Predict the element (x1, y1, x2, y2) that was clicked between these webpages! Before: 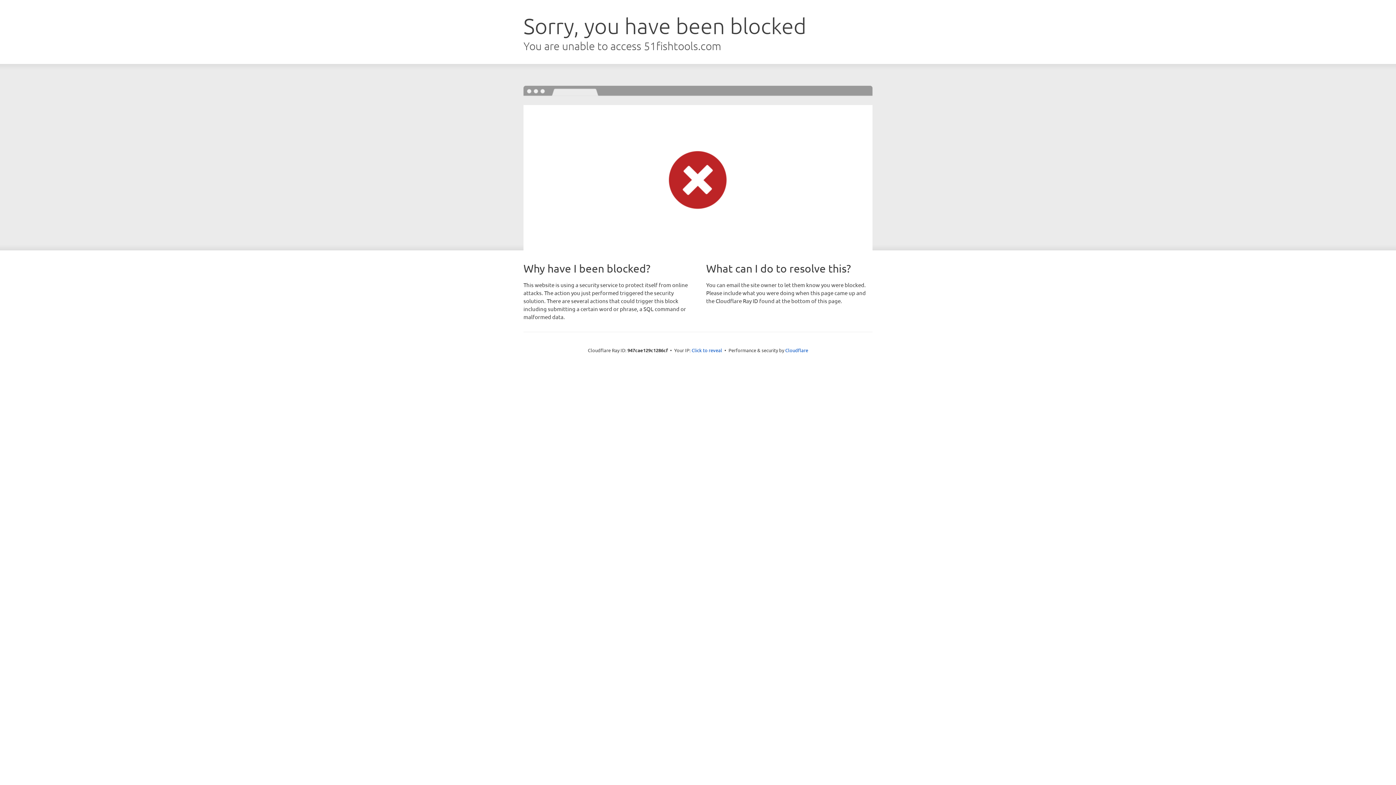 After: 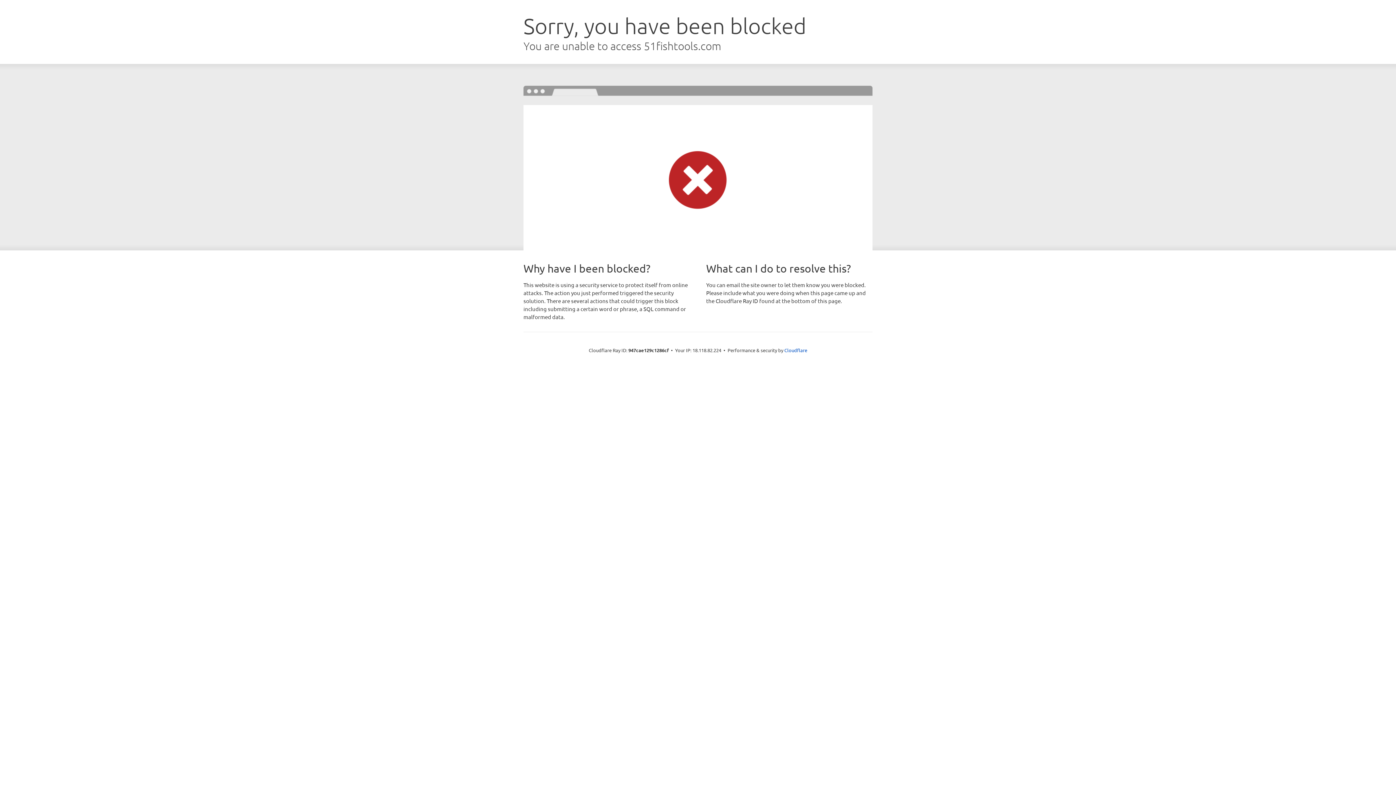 Action: label: Click to reveal bbox: (691, 346, 722, 353)